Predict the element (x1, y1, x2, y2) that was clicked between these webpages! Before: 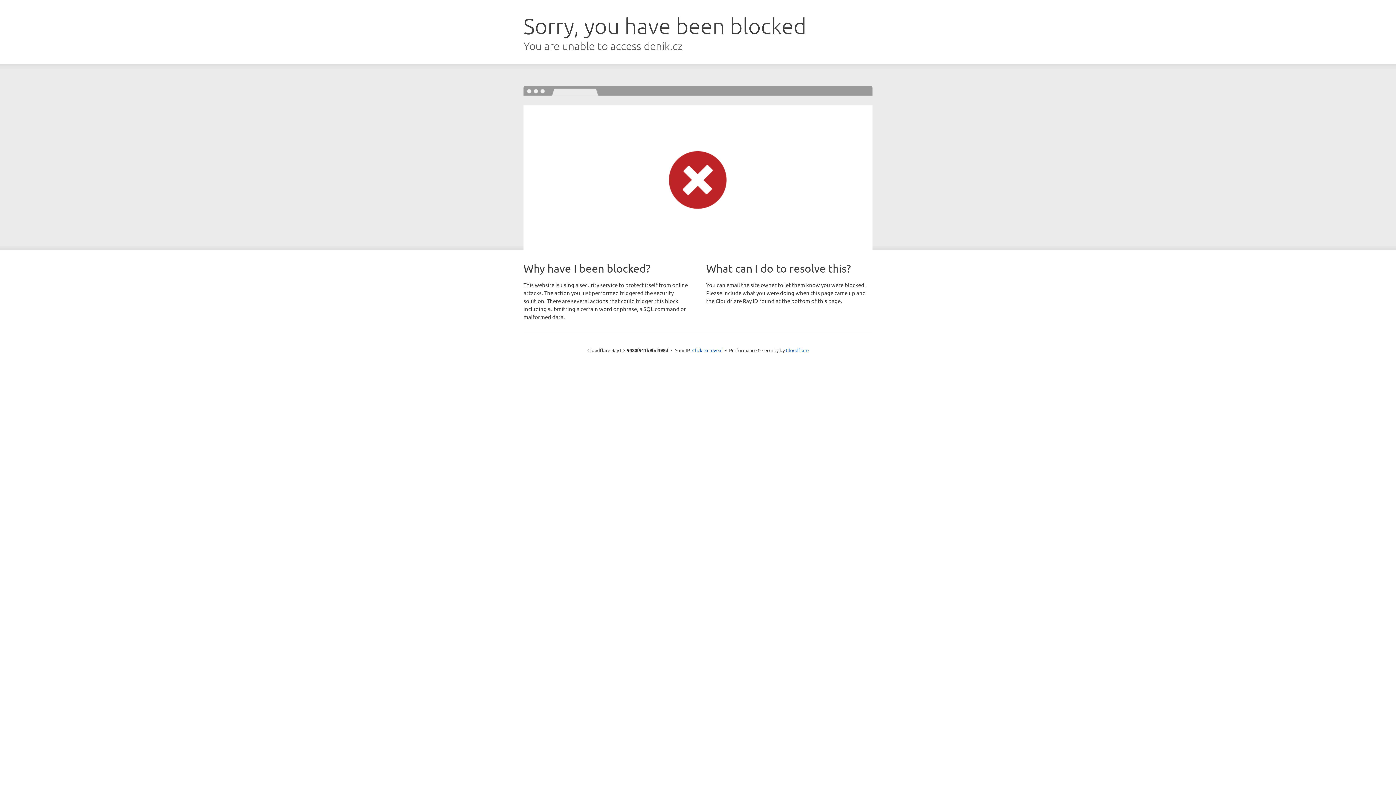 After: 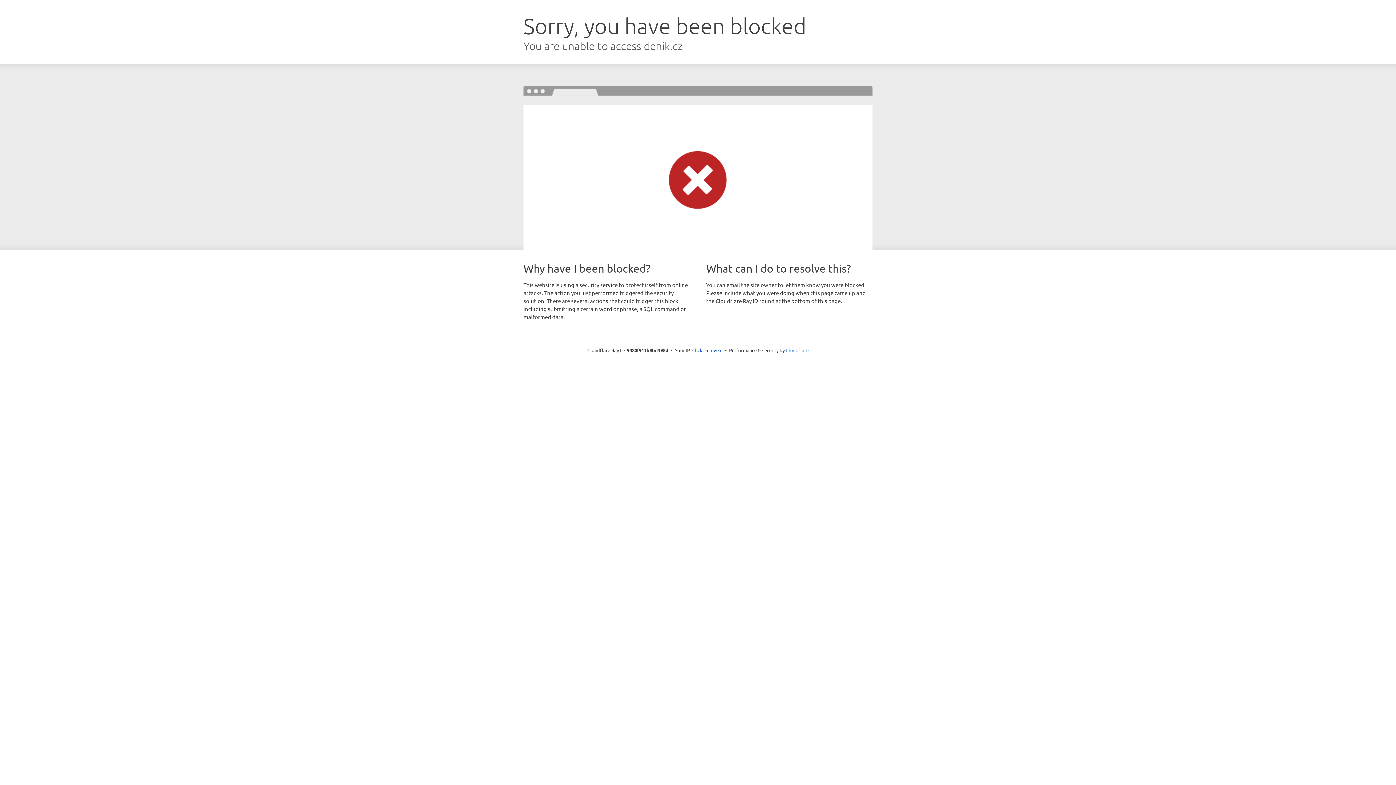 Action: bbox: (786, 347, 808, 353) label: Cloudflare